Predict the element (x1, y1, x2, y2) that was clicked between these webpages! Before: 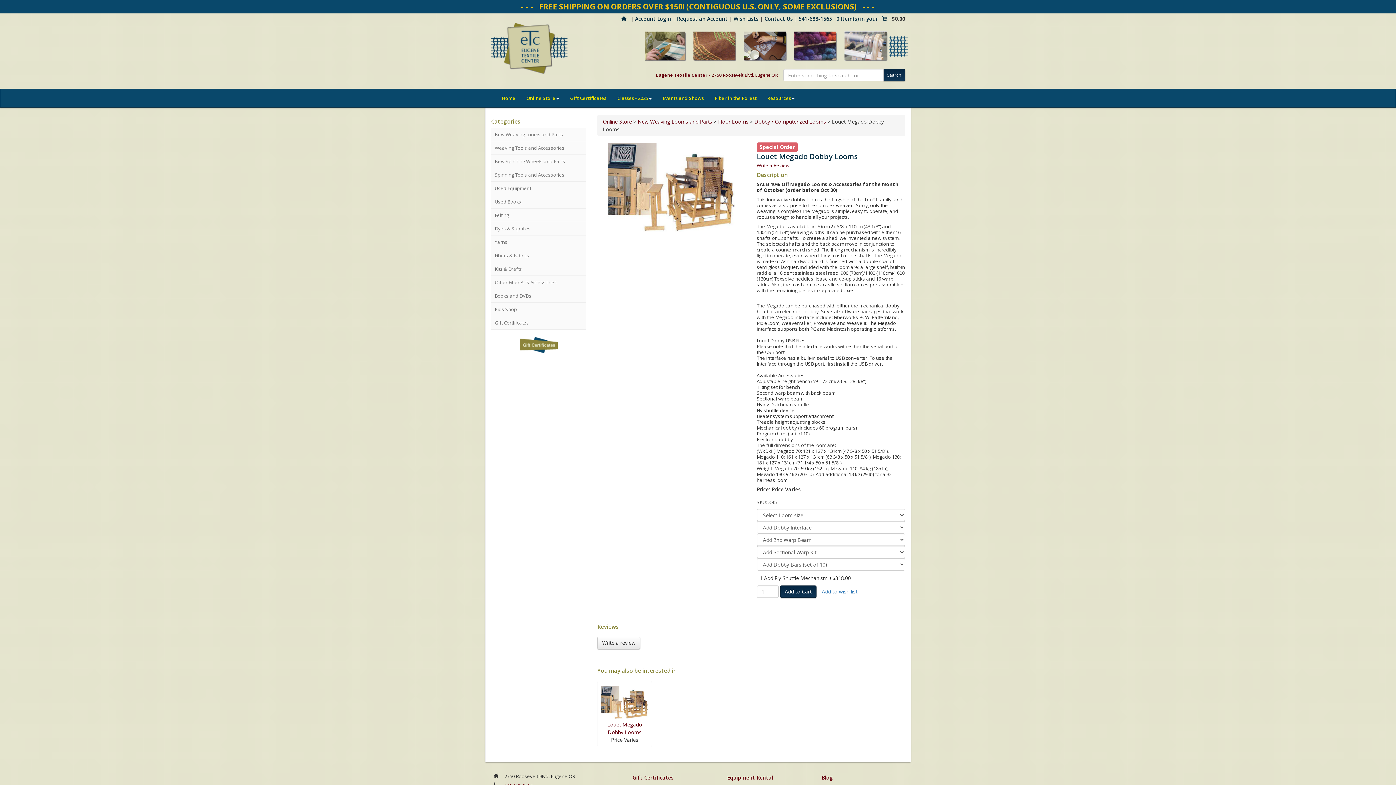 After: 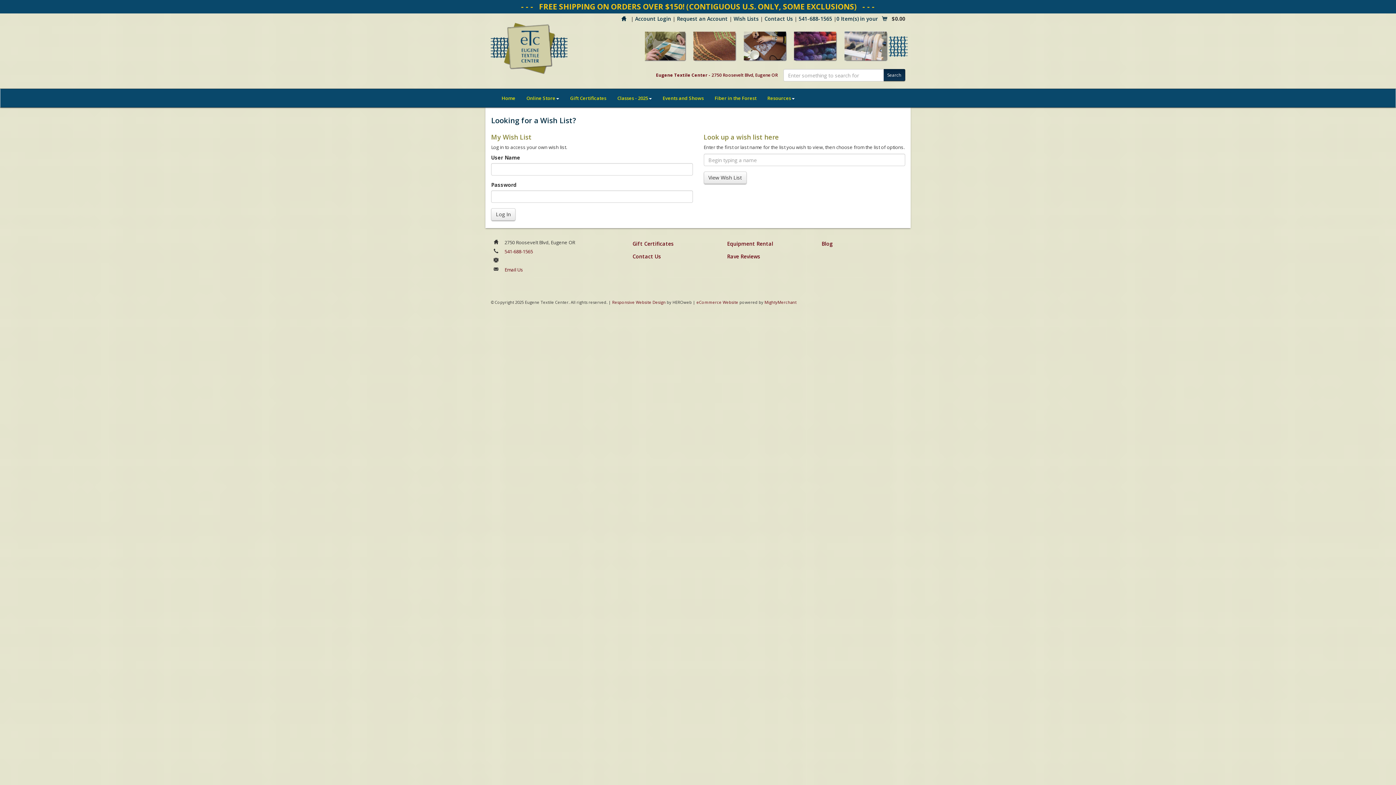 Action: label: Wish Lists bbox: (733, 15, 758, 22)